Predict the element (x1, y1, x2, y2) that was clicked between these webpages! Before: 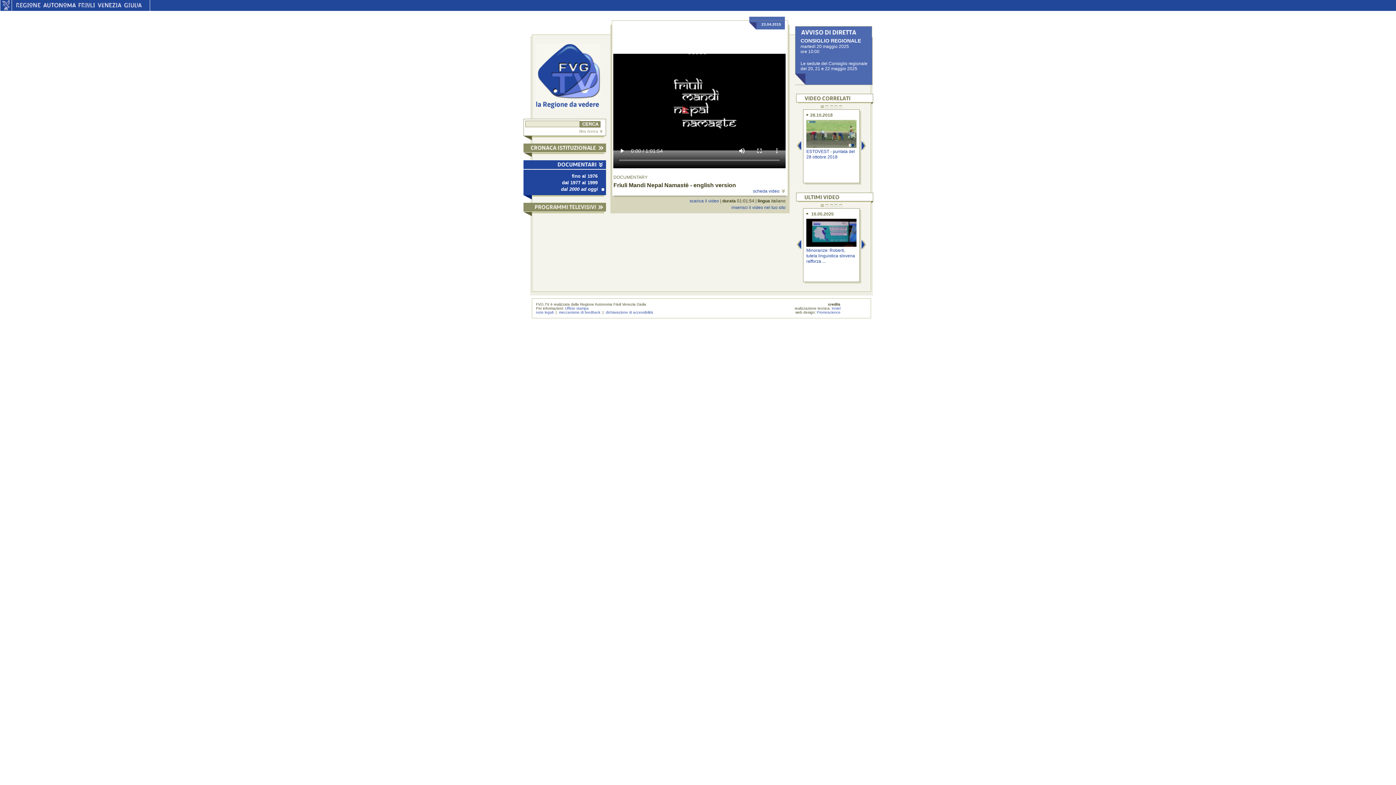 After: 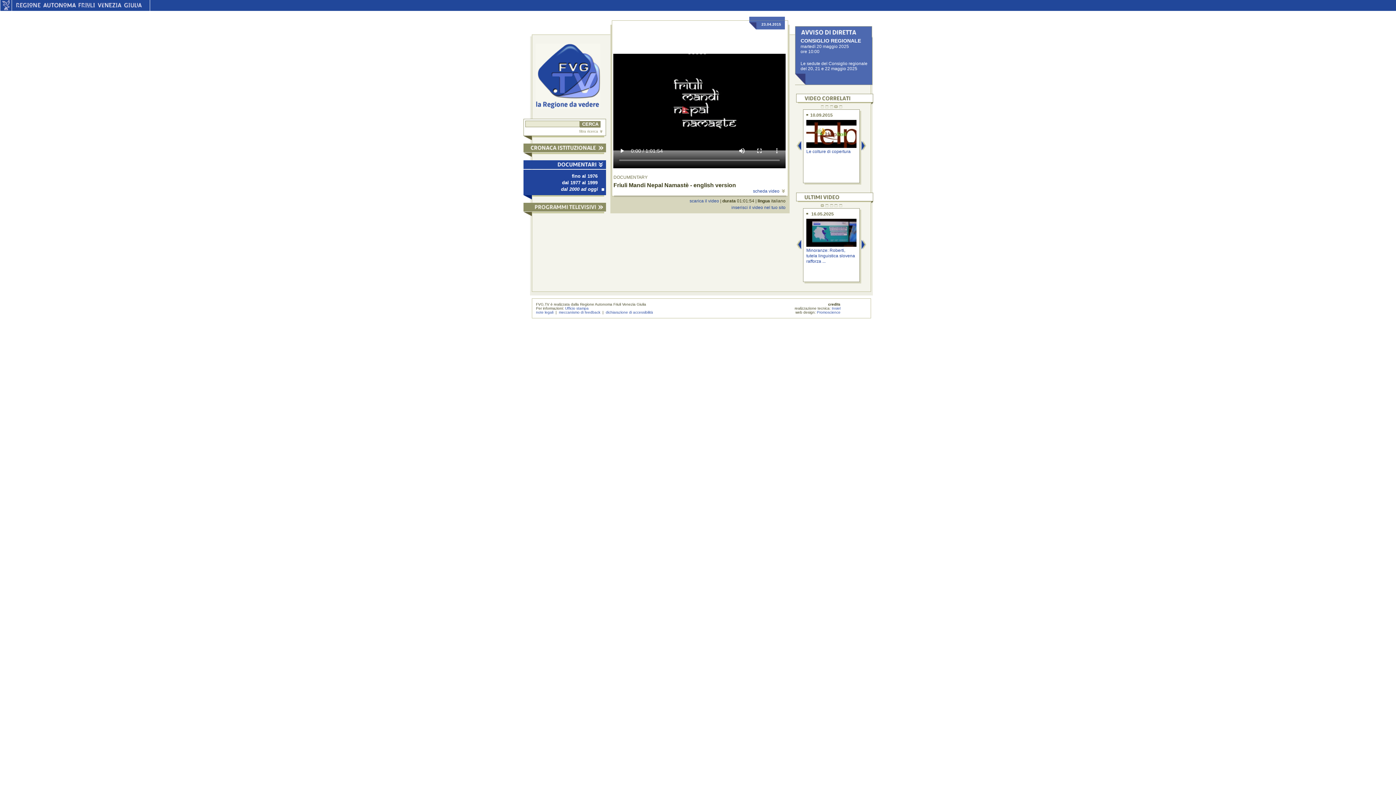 Action: bbox: (834, 105, 838, 108) label:  